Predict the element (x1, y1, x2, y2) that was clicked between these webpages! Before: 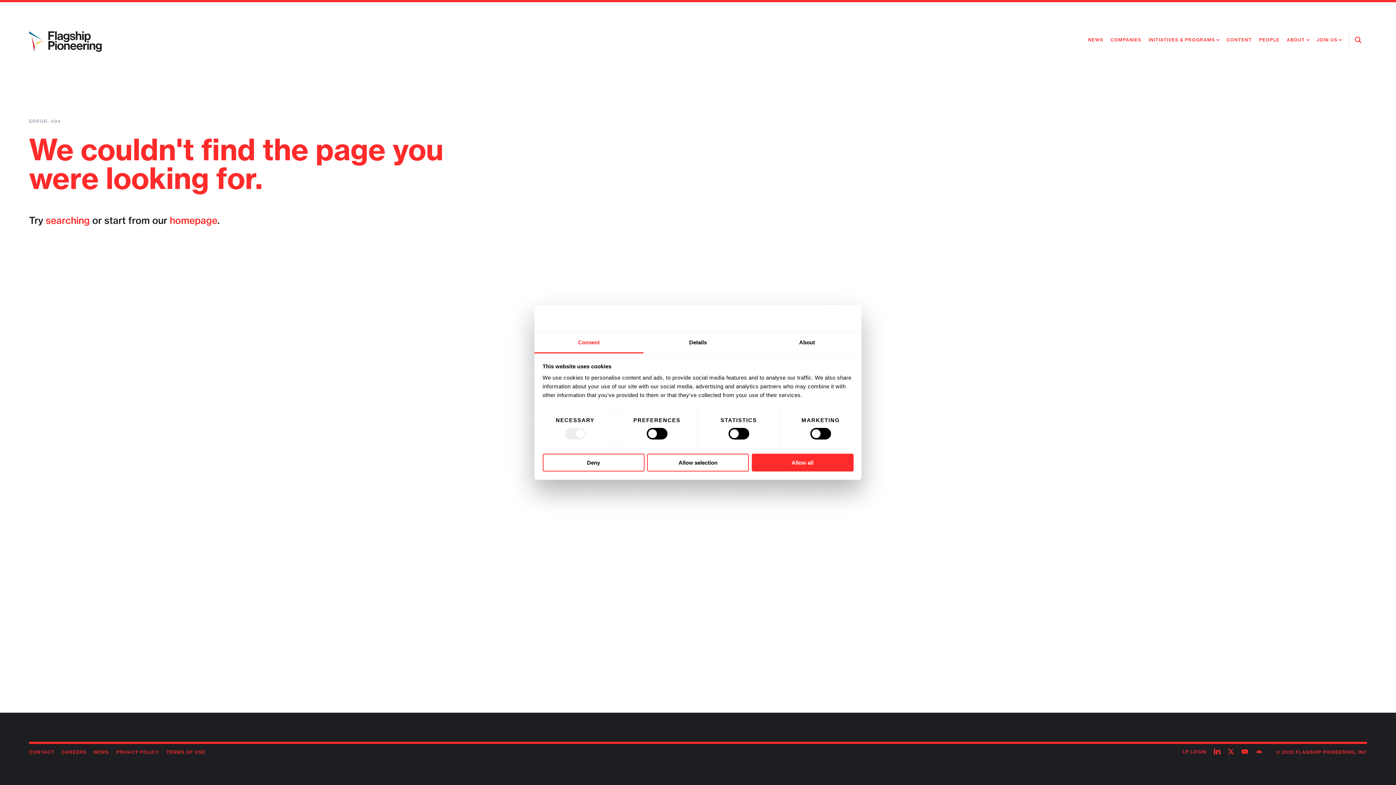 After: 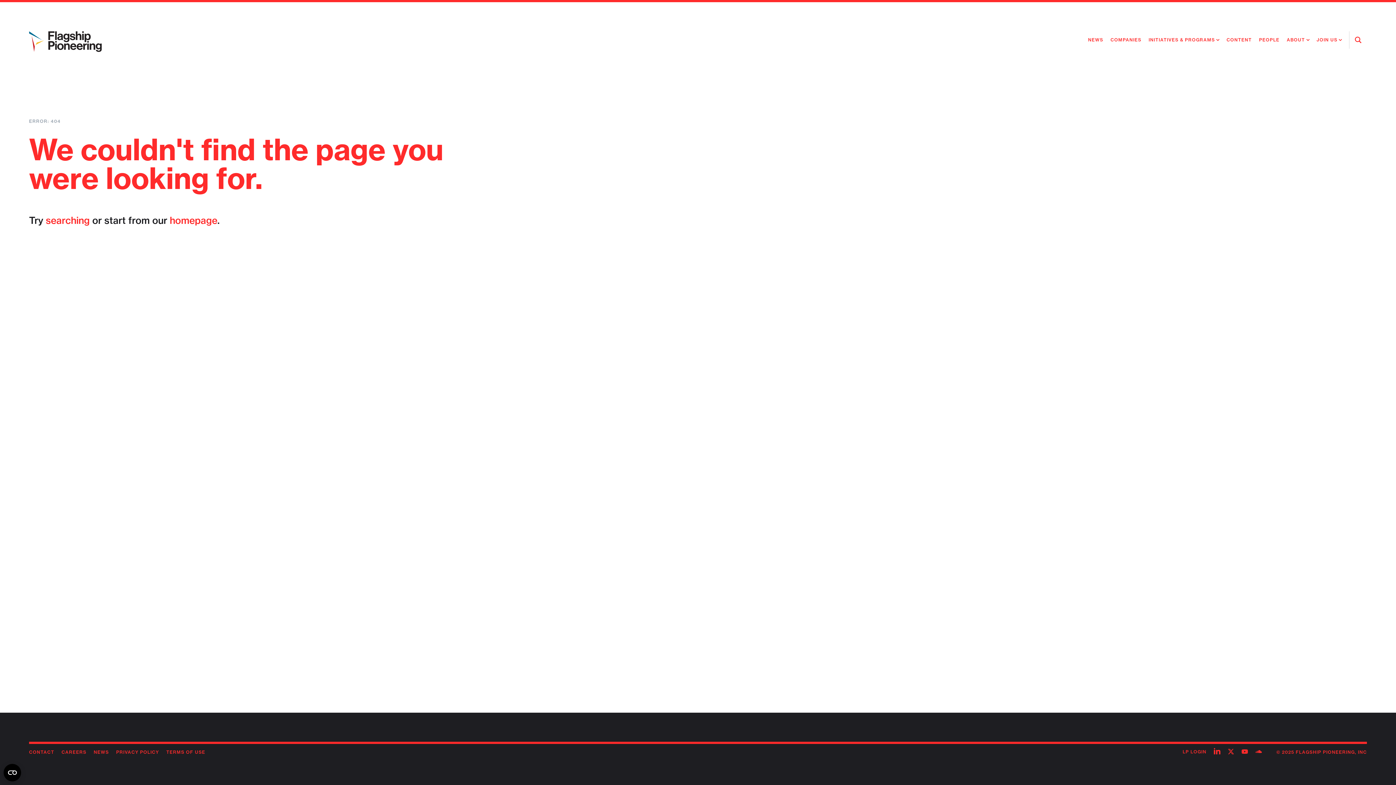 Action: bbox: (751, 453, 853, 471) label: Allow all